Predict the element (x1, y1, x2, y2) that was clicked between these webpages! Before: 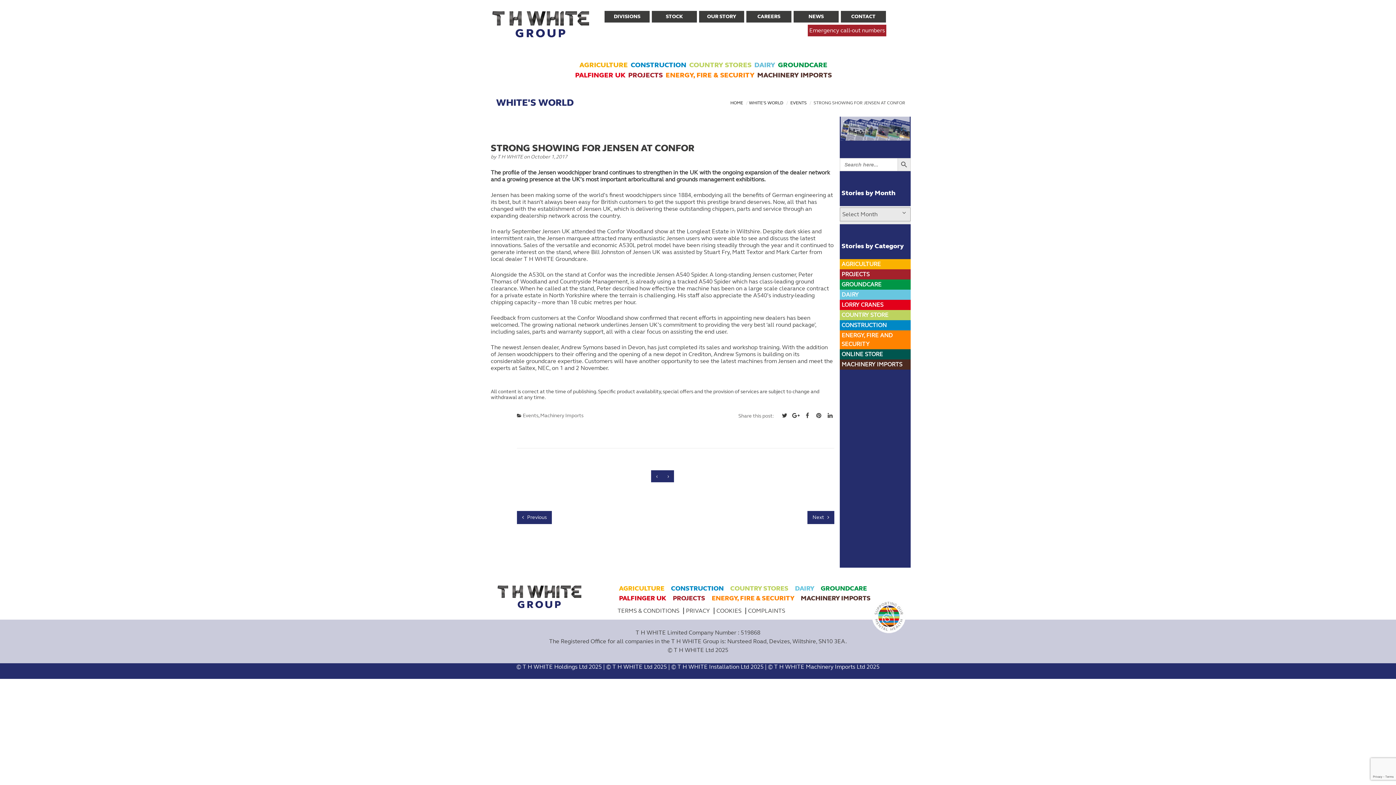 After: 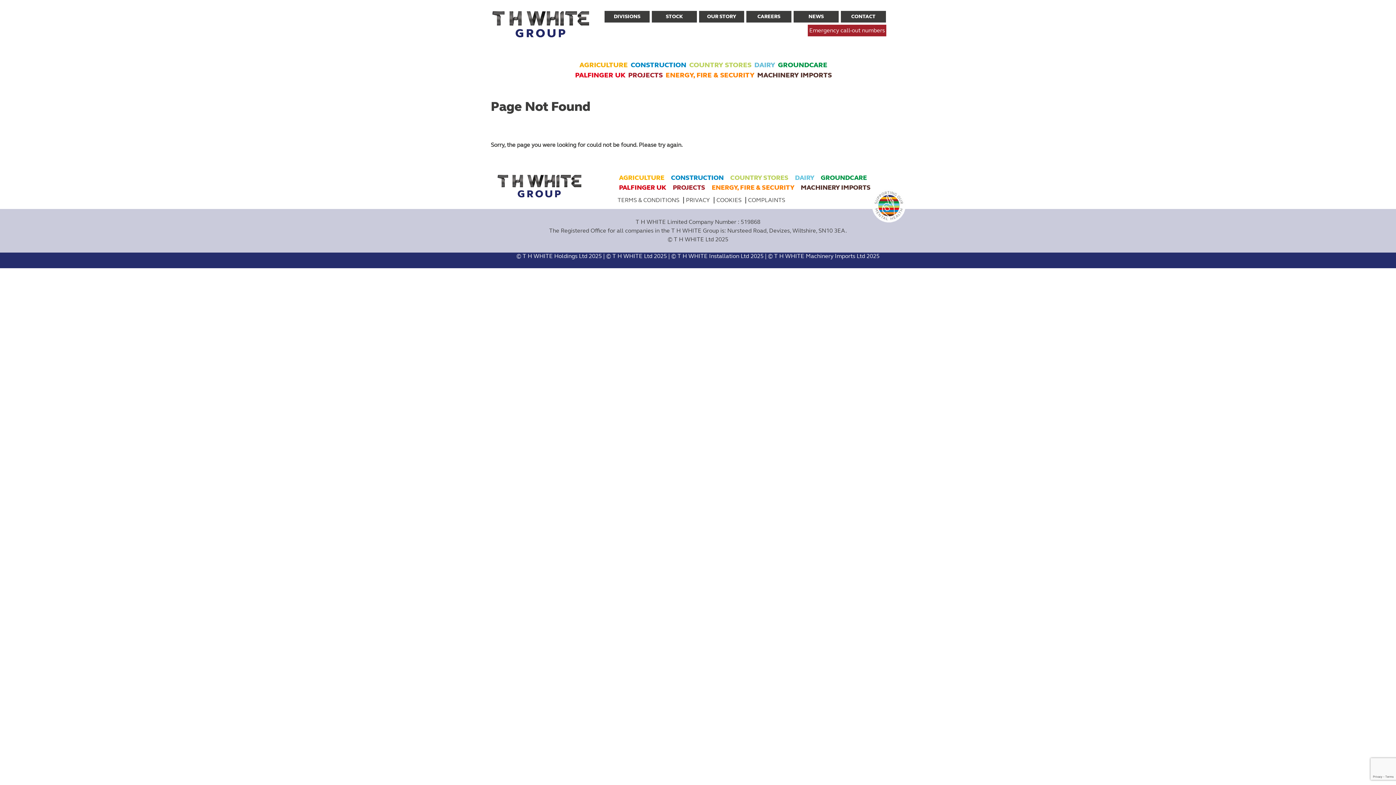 Action: label: EVENTS bbox: (790, 100, 806, 105)